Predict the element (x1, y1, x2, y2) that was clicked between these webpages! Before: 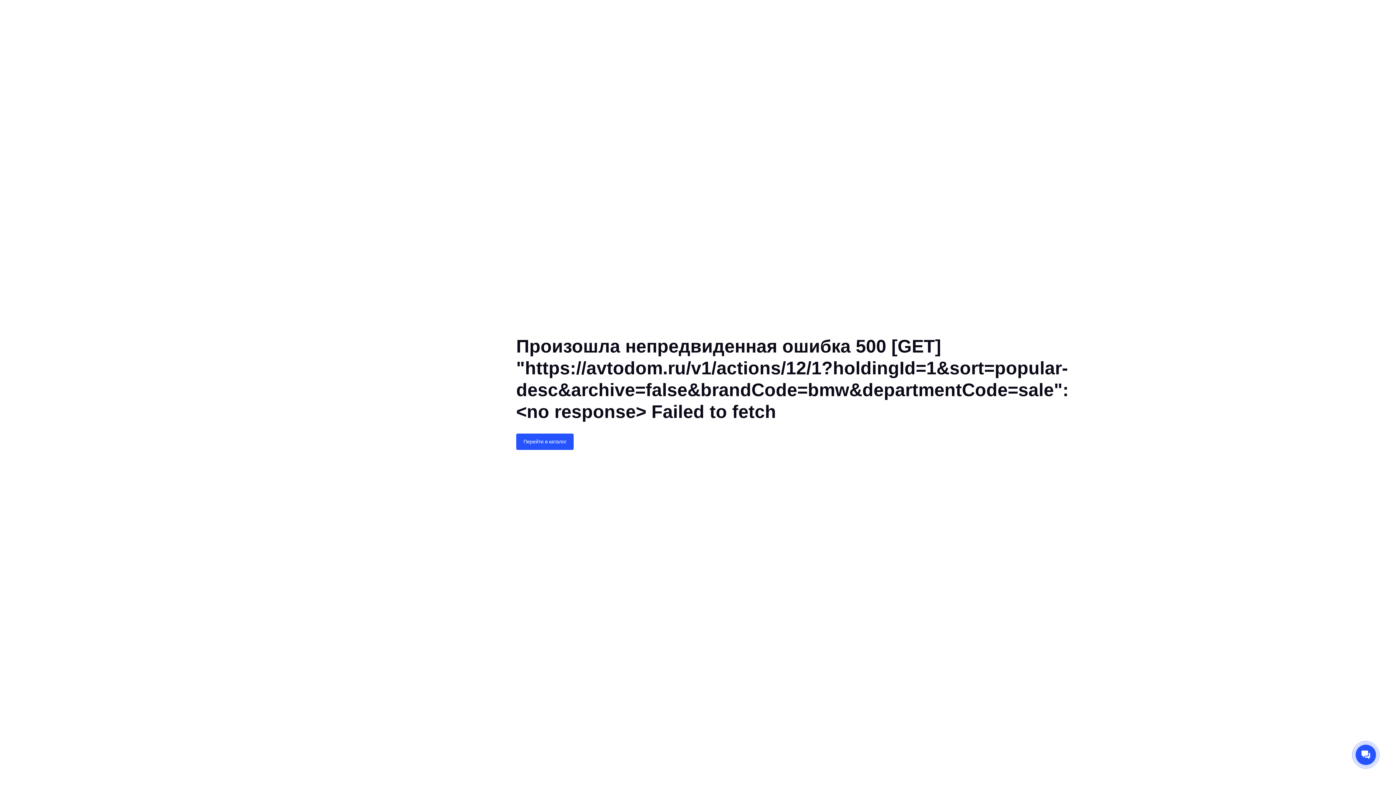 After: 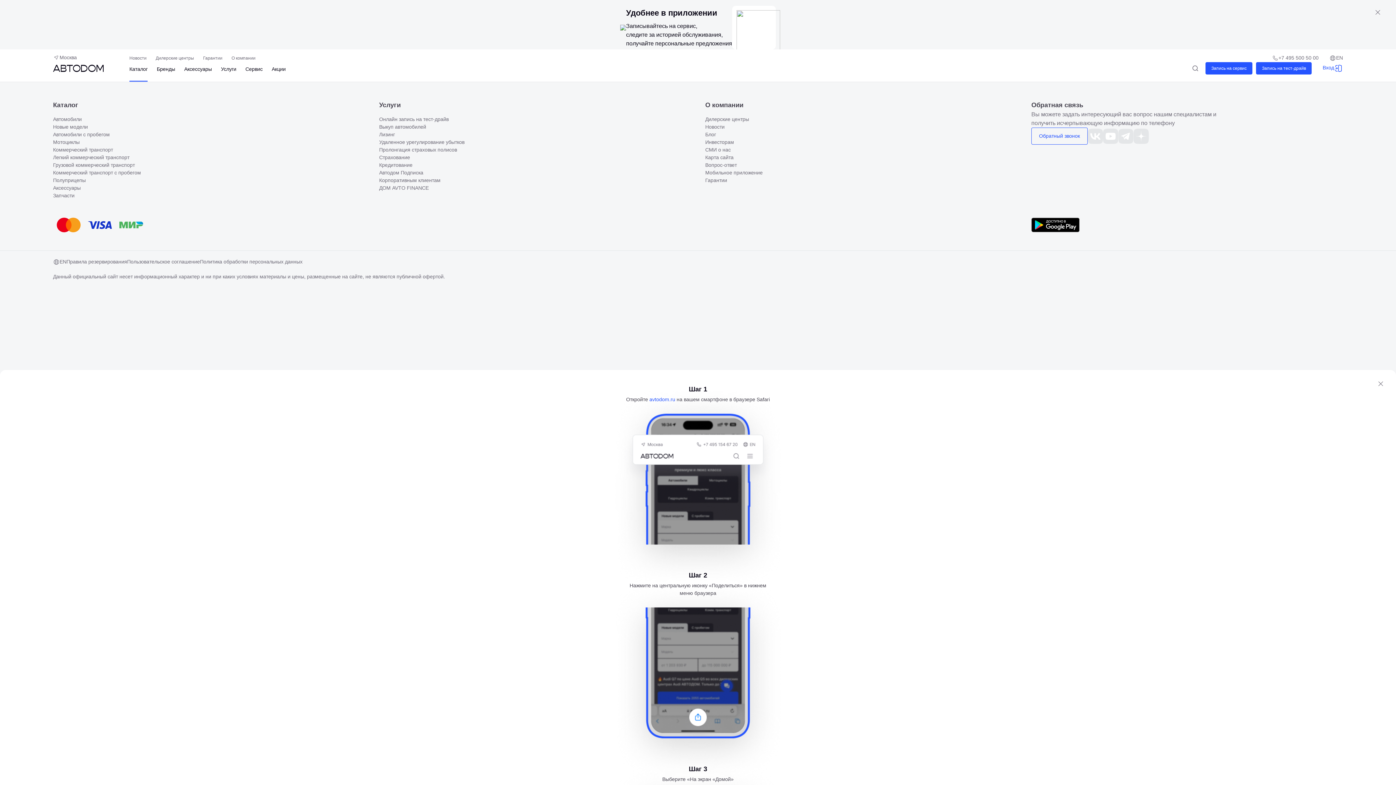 Action: bbox: (516, 433, 573, 450) label: Перейти в каталог